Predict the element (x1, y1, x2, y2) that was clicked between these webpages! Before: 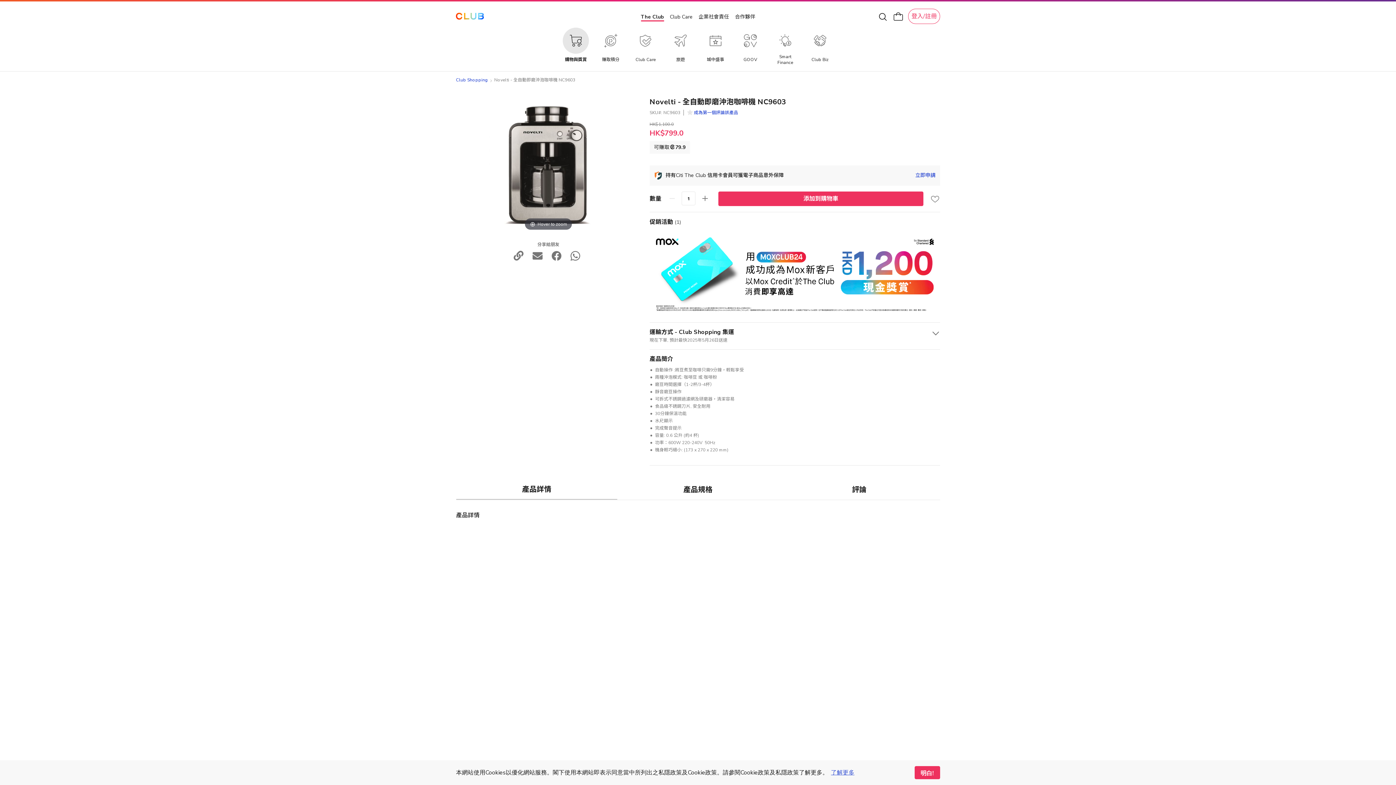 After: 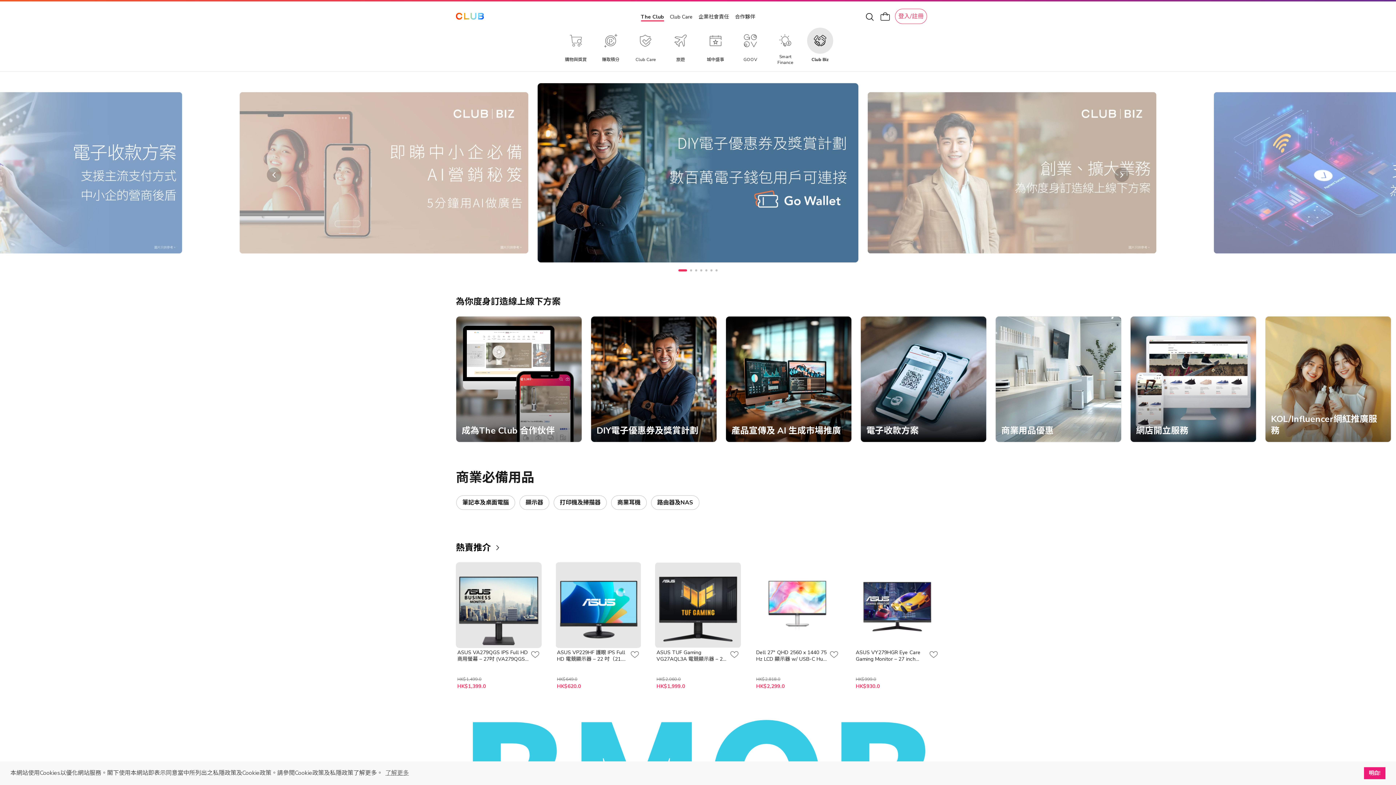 Action: label: Club Biz bbox: (802, 27, 837, 65)